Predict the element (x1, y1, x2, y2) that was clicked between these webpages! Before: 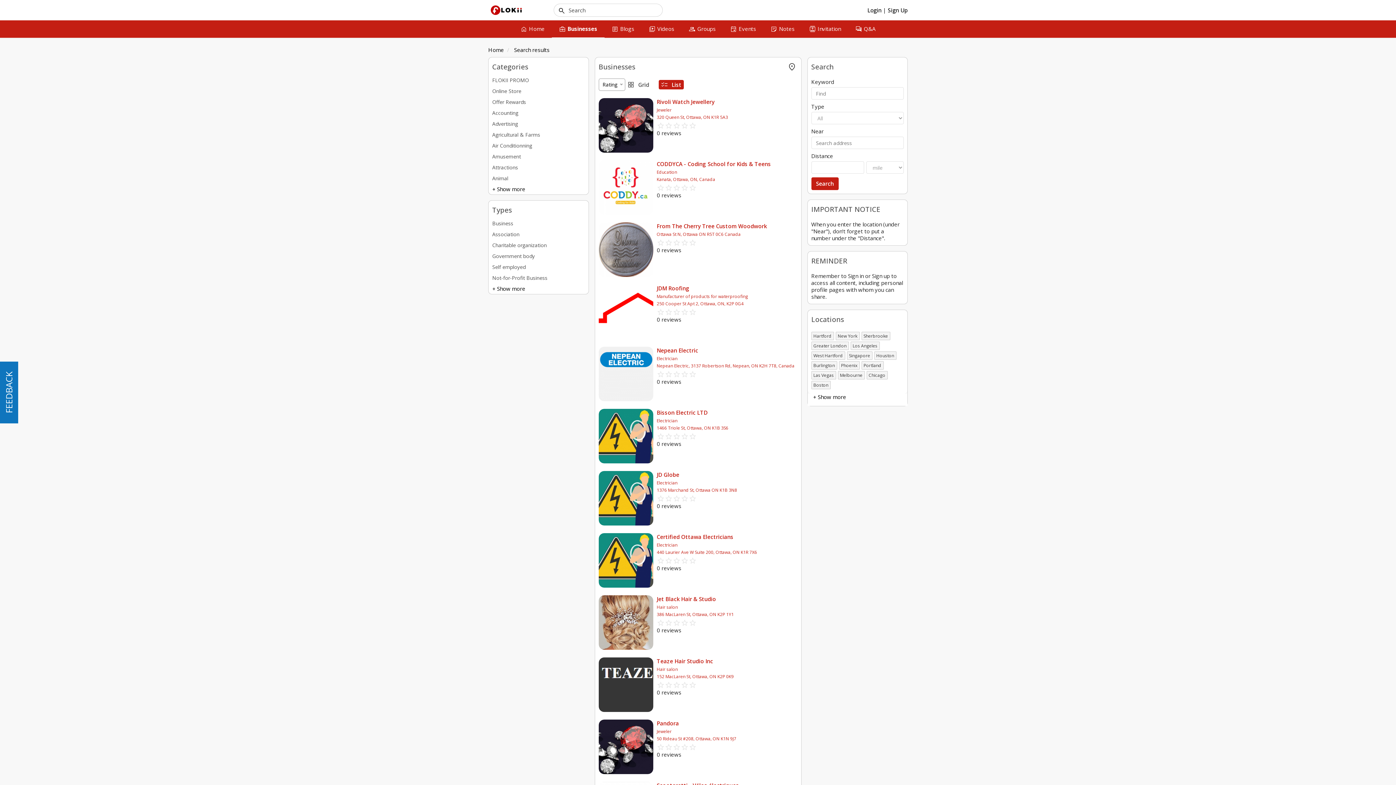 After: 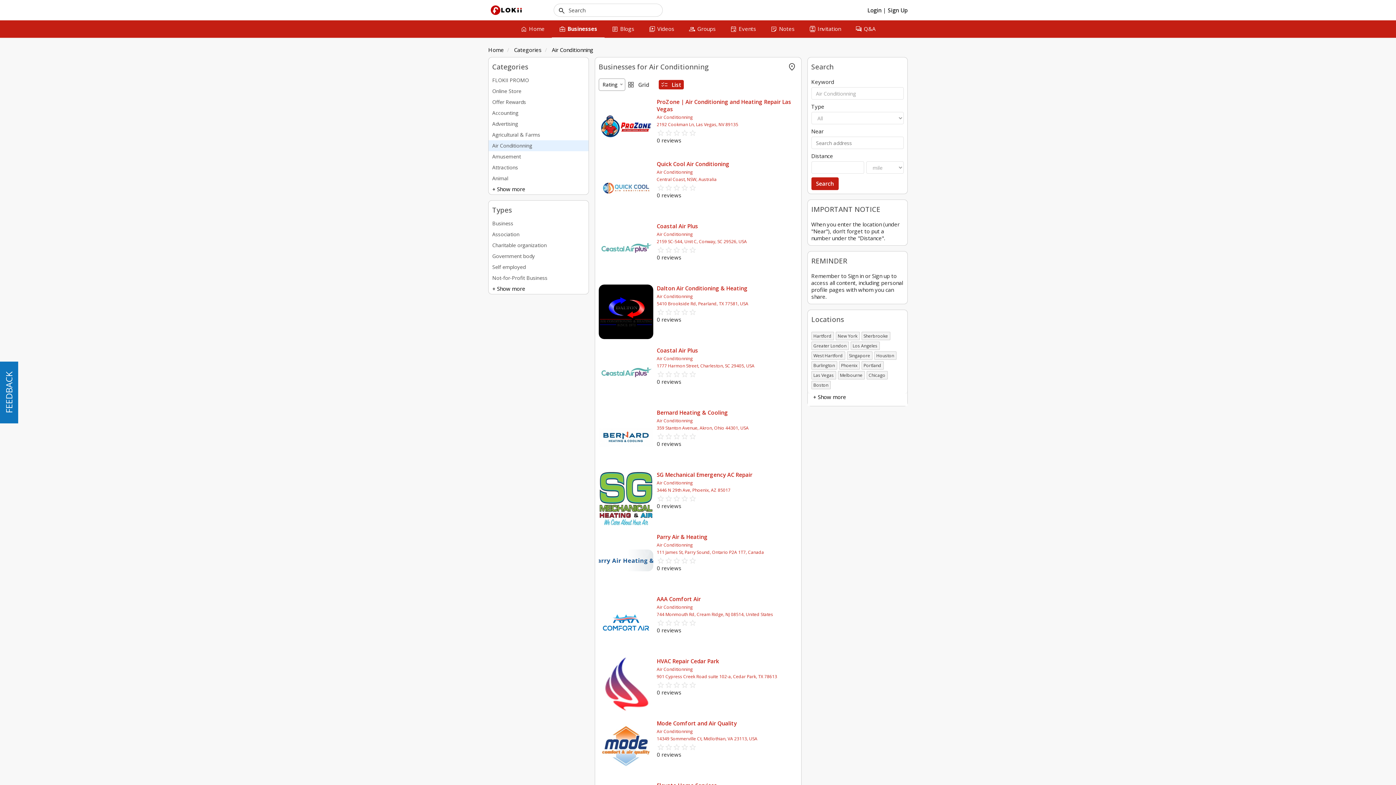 Action: label: Air Conditionning bbox: (488, 140, 588, 151)